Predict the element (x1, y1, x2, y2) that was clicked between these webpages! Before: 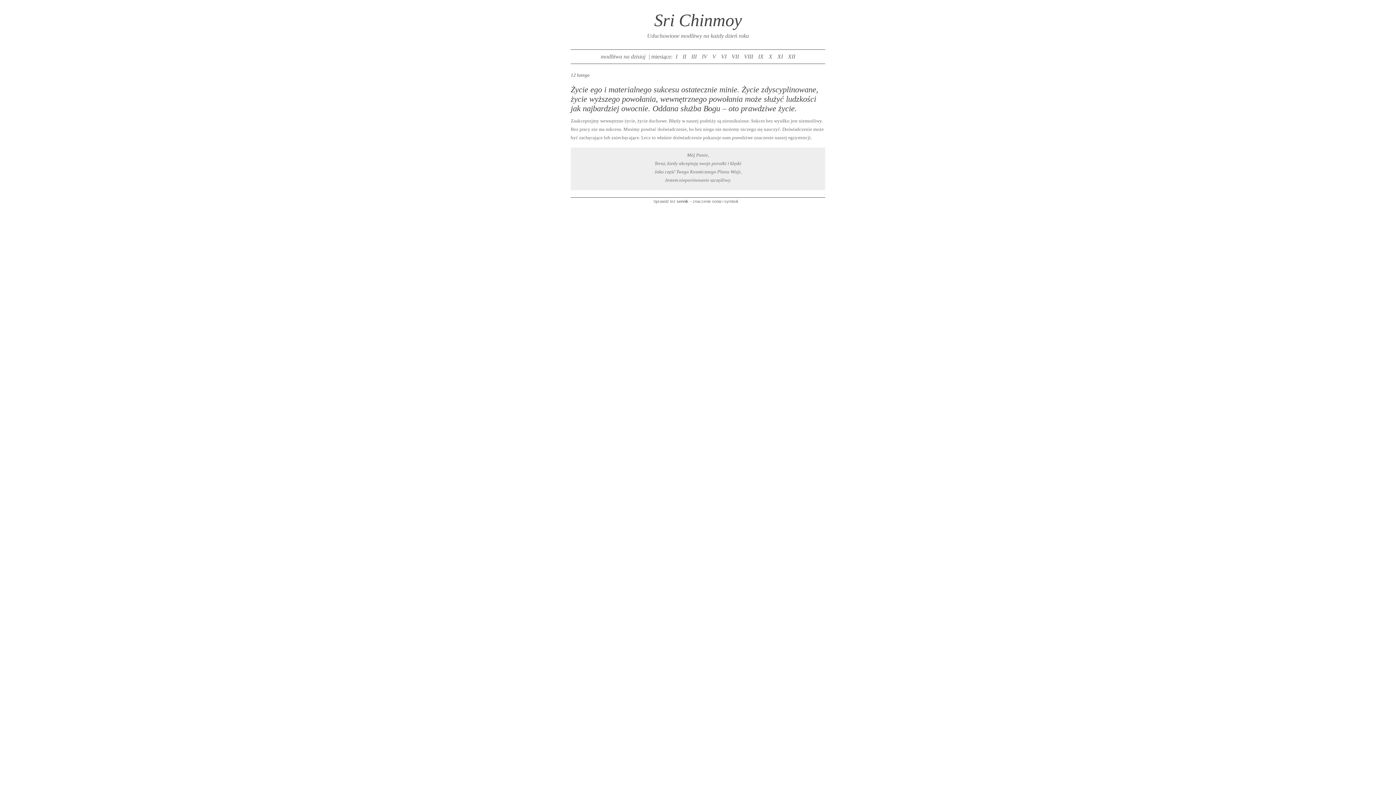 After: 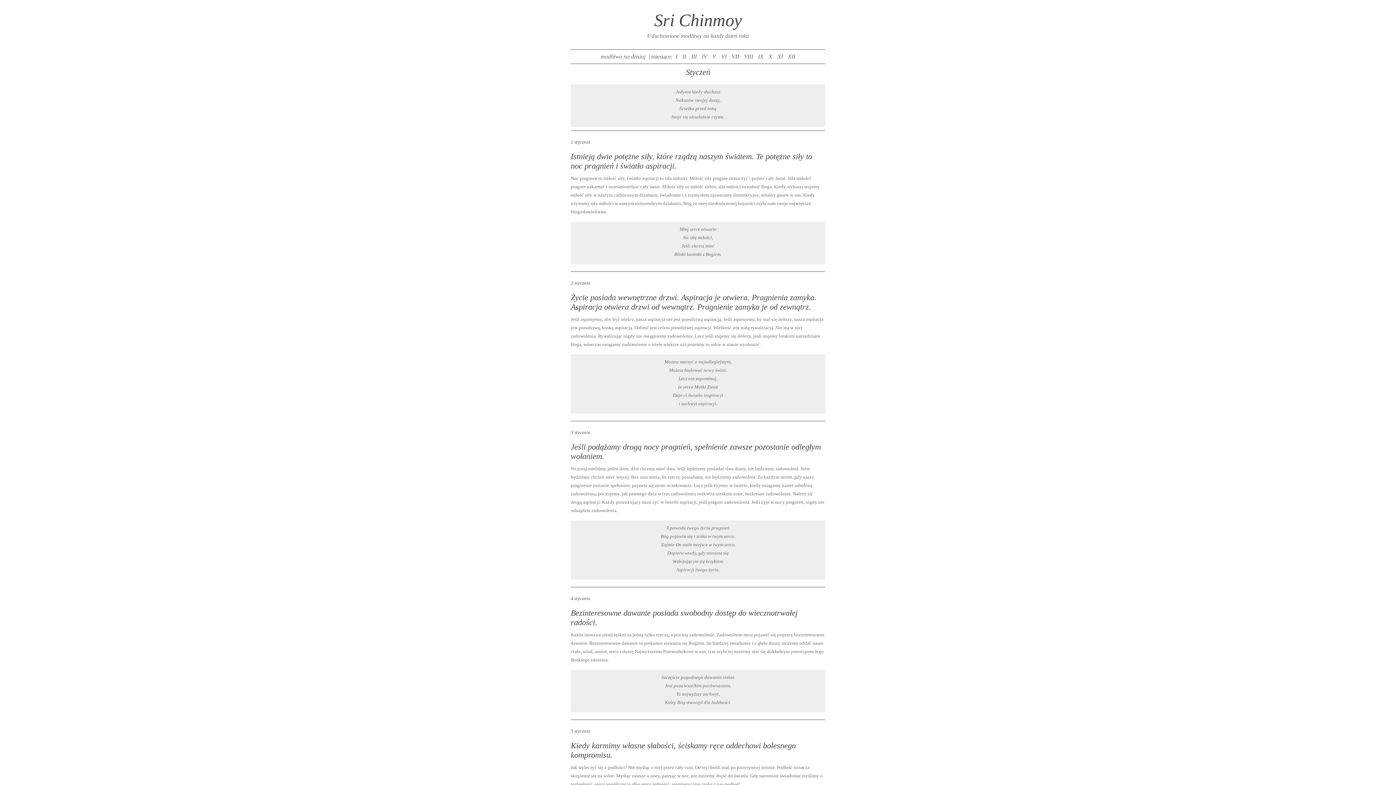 Action: bbox: (675, 53, 677, 59) label: I